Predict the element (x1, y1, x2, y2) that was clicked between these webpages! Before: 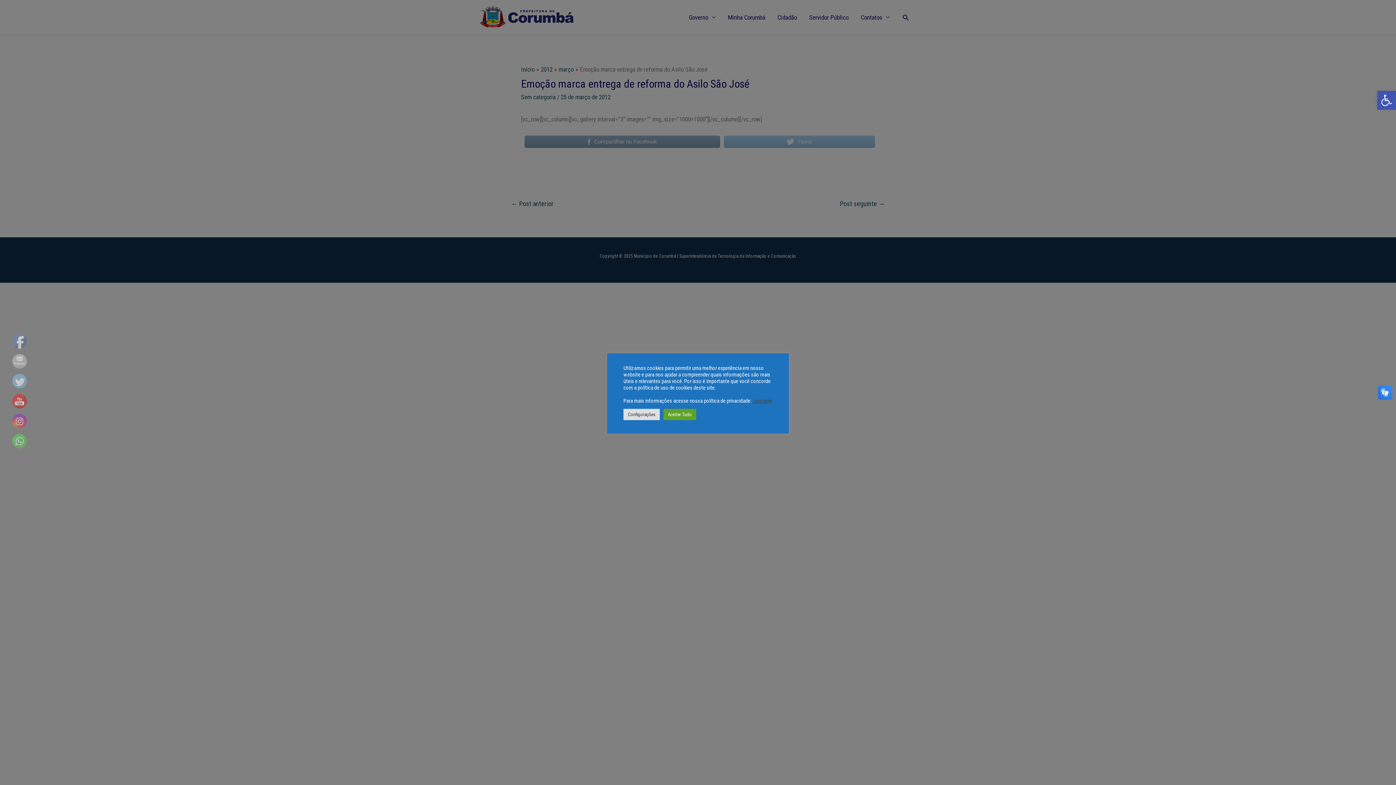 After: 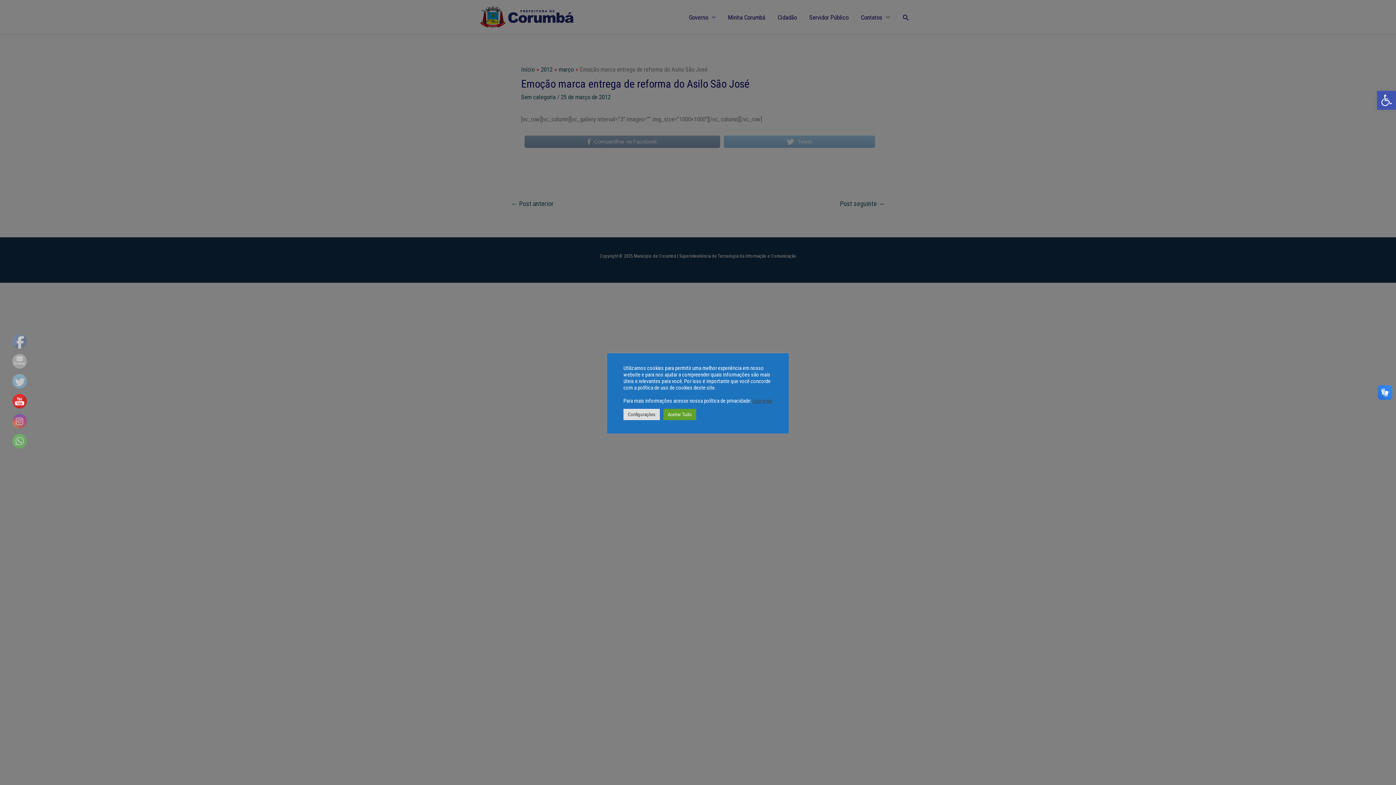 Action: bbox: (12, 394, 27, 409)